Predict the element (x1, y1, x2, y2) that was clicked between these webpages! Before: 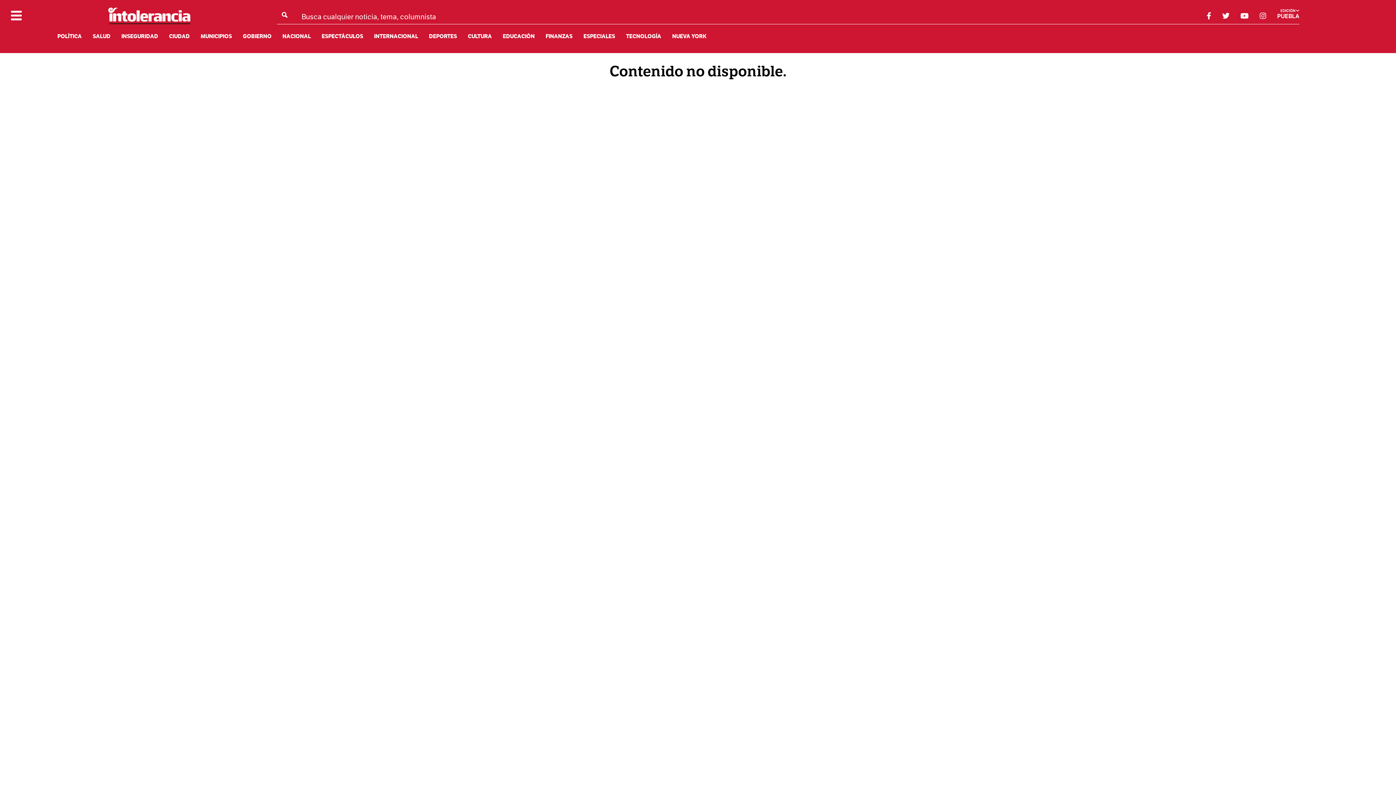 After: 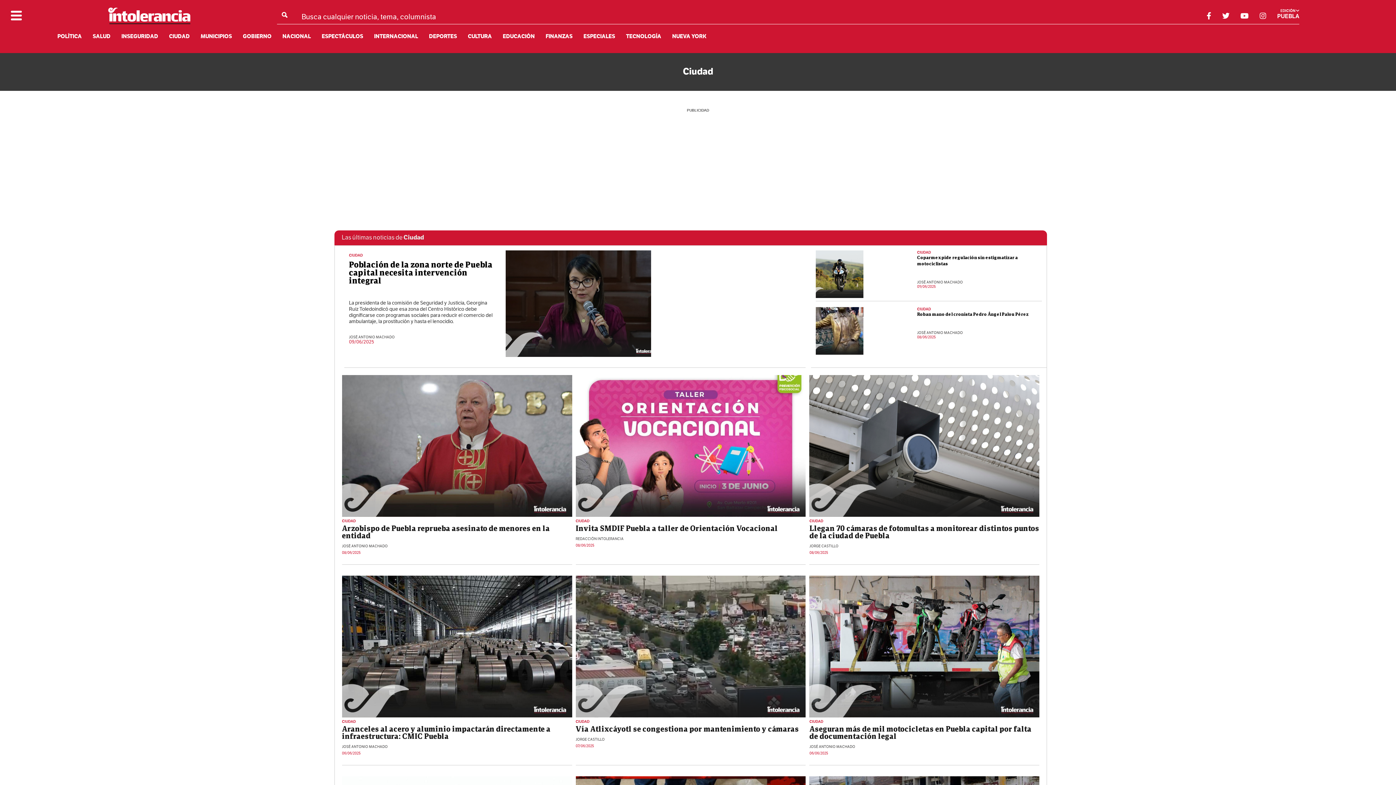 Action: bbox: (169, 33, 189, 40) label: CIUDAD